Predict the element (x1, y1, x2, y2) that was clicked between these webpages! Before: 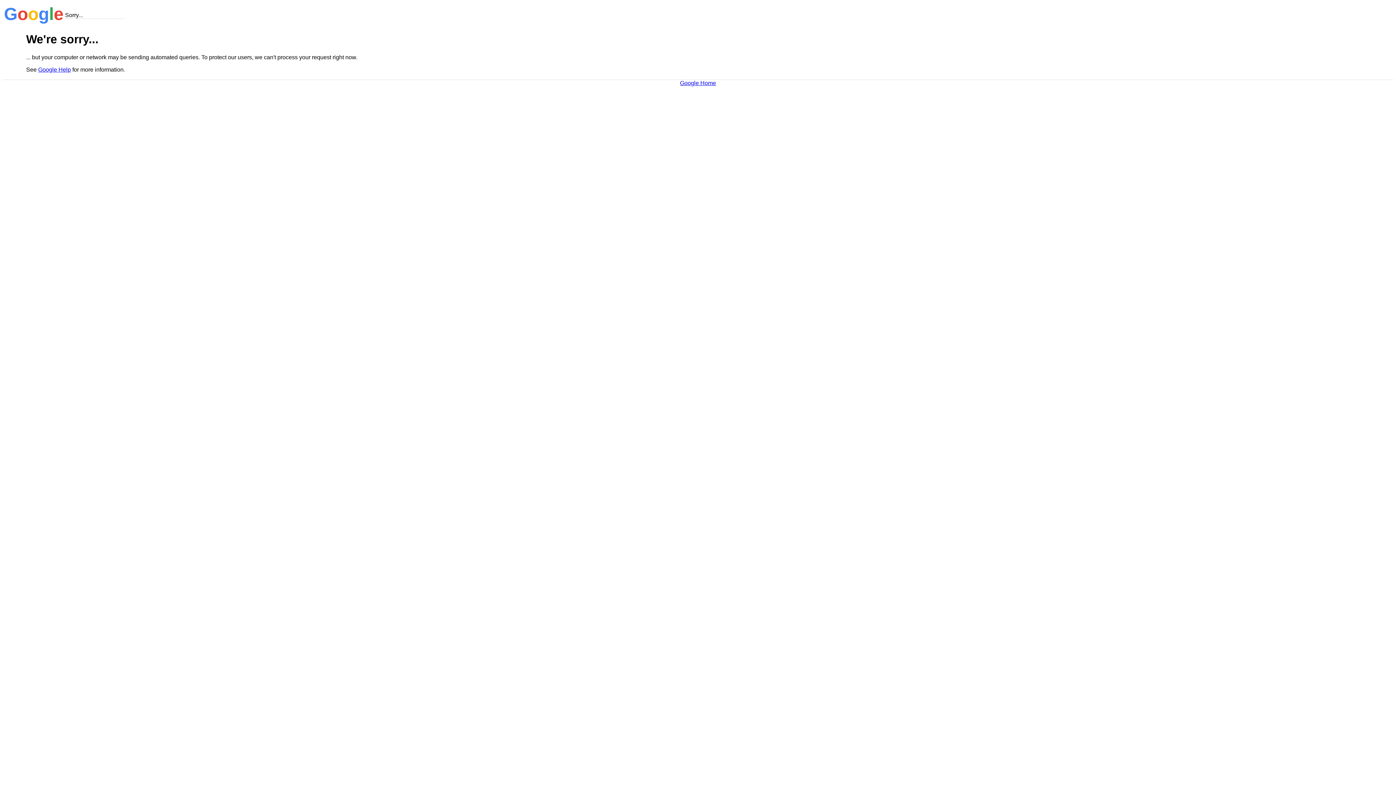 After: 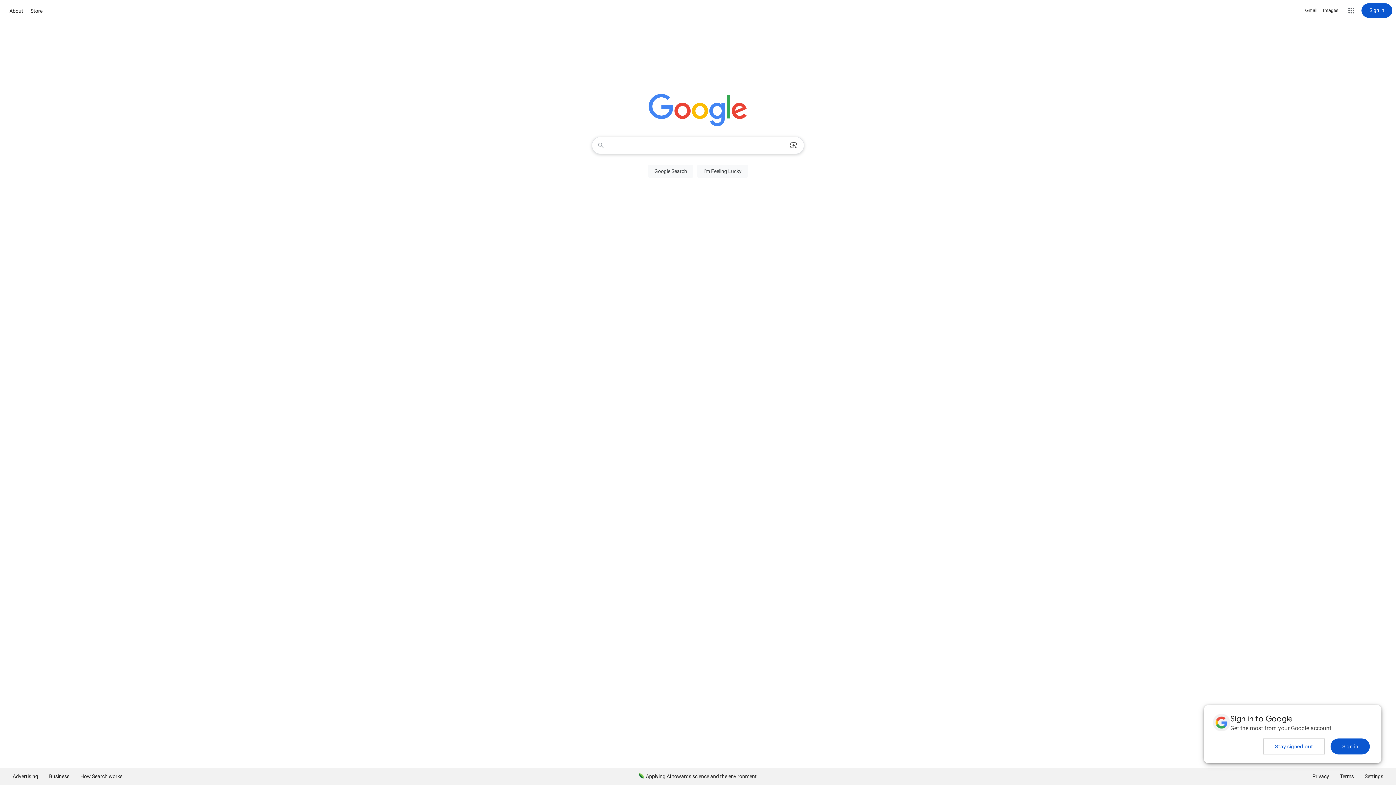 Action: bbox: (680, 79, 716, 86) label: Google Home